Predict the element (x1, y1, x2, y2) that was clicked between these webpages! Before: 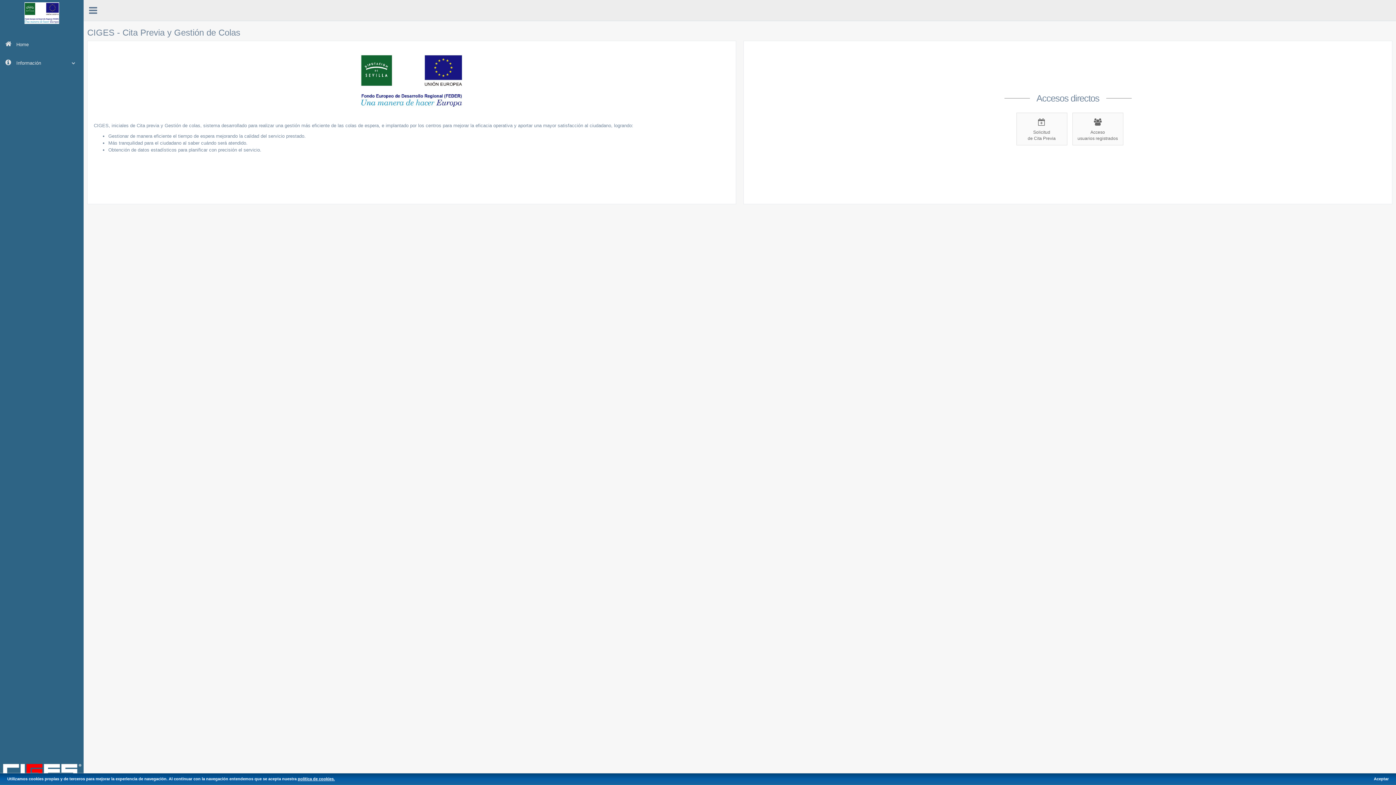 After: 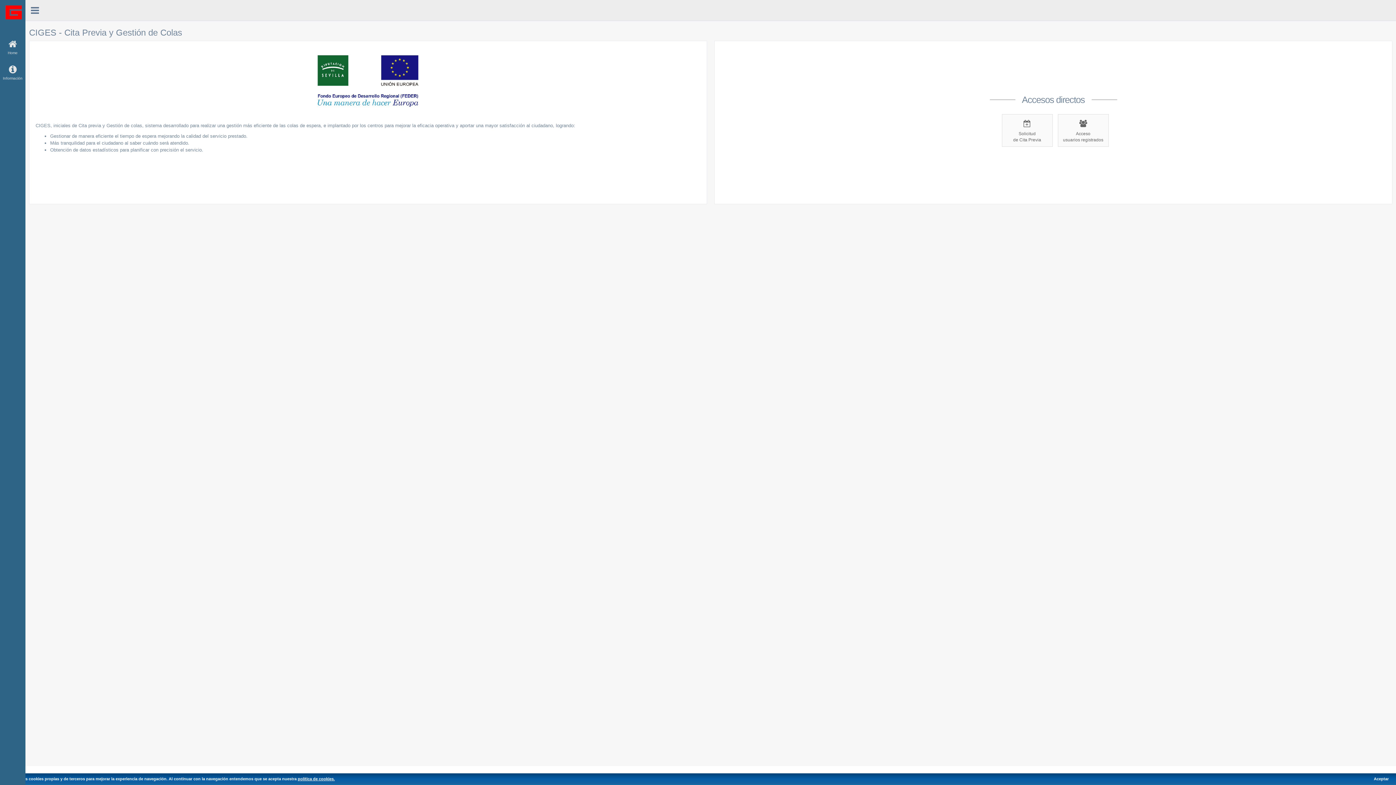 Action: bbox: (83, 4, 102, 14)